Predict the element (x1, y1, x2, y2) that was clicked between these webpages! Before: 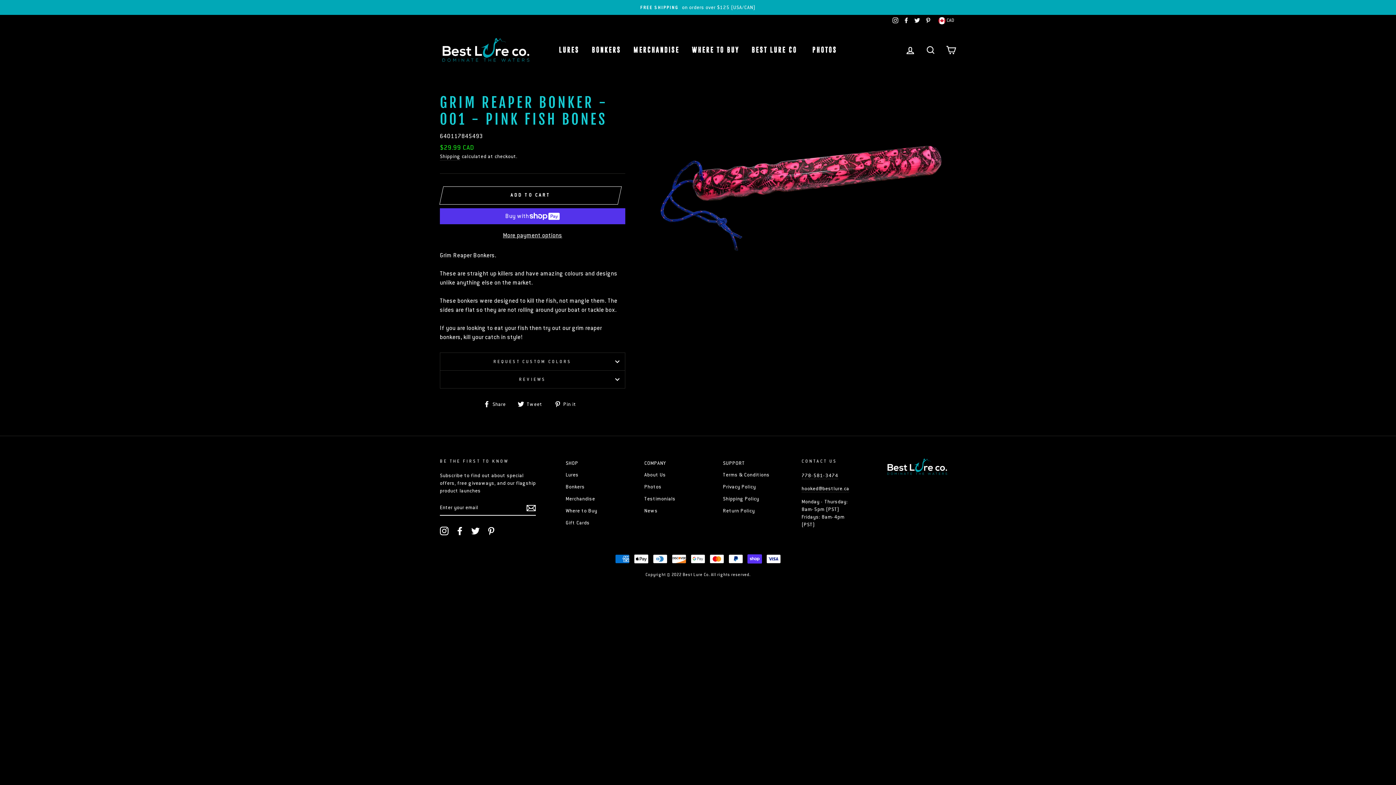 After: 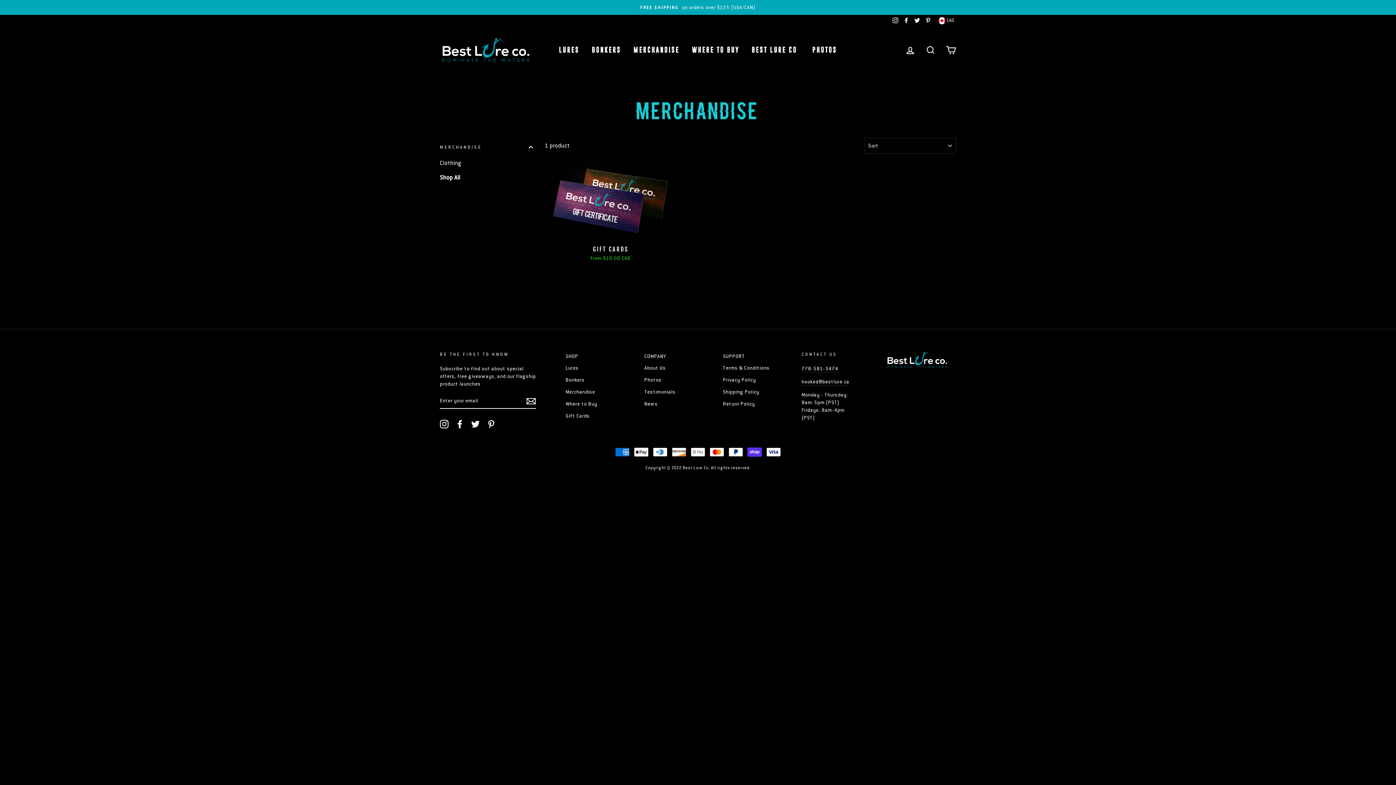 Action: label: MERCHANDISE bbox: (628, 43, 685, 56)